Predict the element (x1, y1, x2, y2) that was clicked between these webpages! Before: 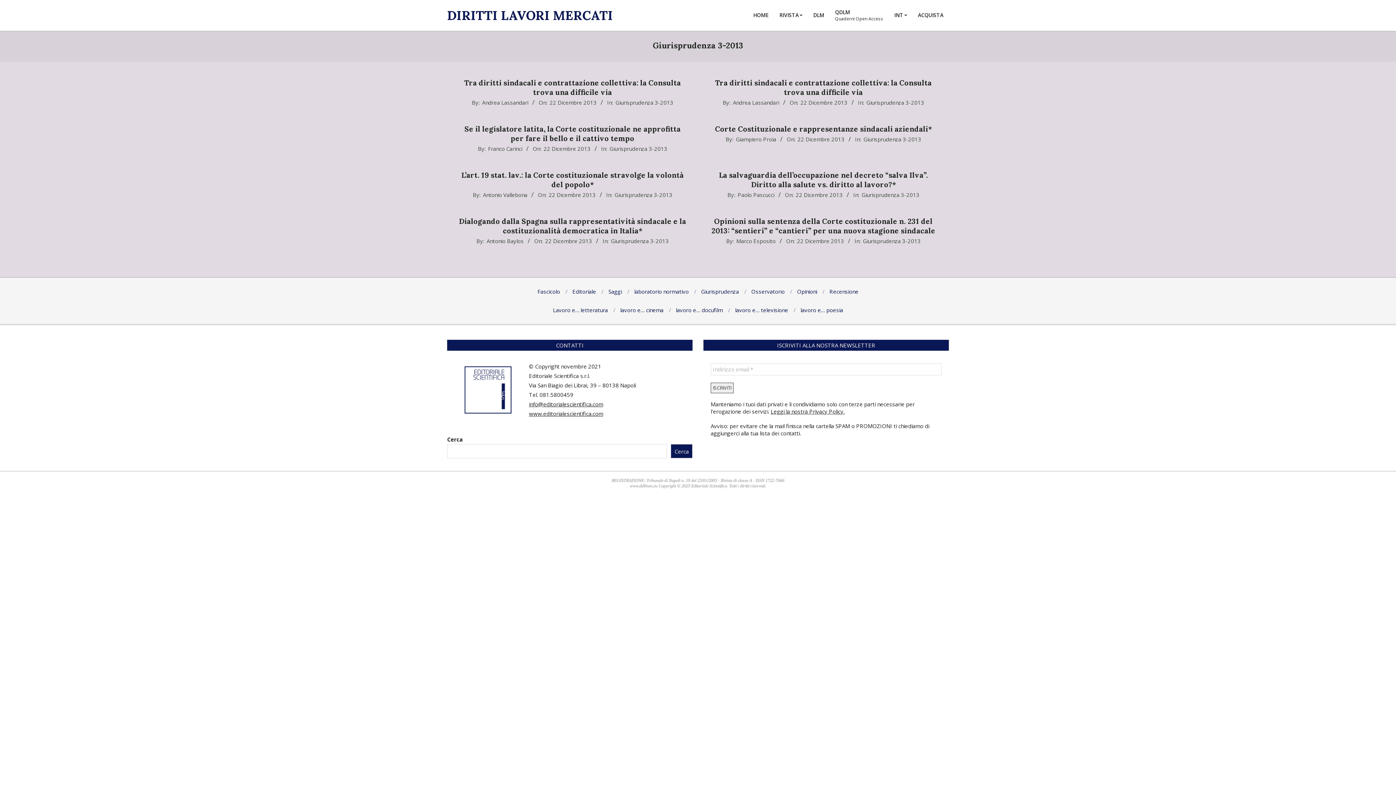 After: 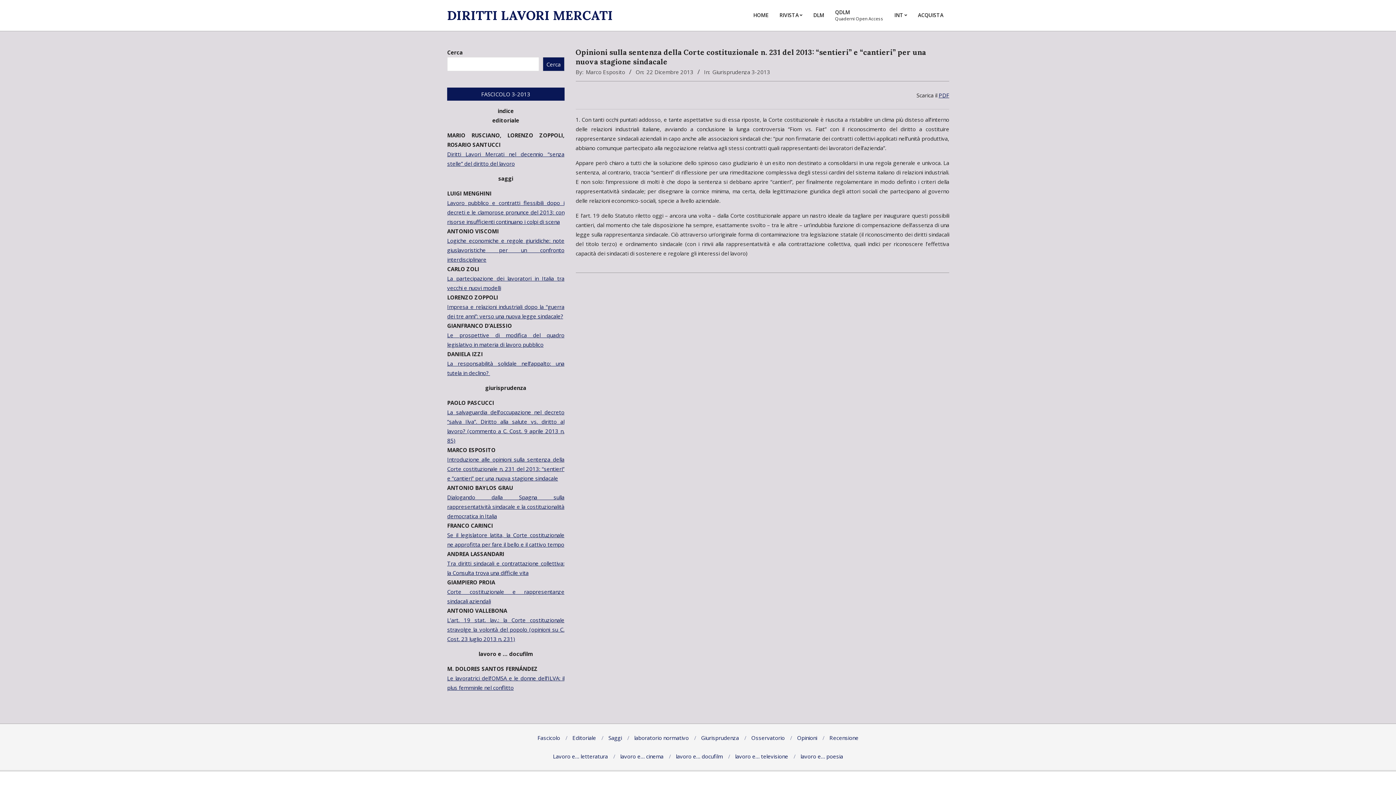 Action: label: Opinioni sulla sentenza della Corte costituzionale n. 231 del 2013: “sentieri” e “cantieri” per una nuova stagione sindacale bbox: (711, 216, 935, 235)